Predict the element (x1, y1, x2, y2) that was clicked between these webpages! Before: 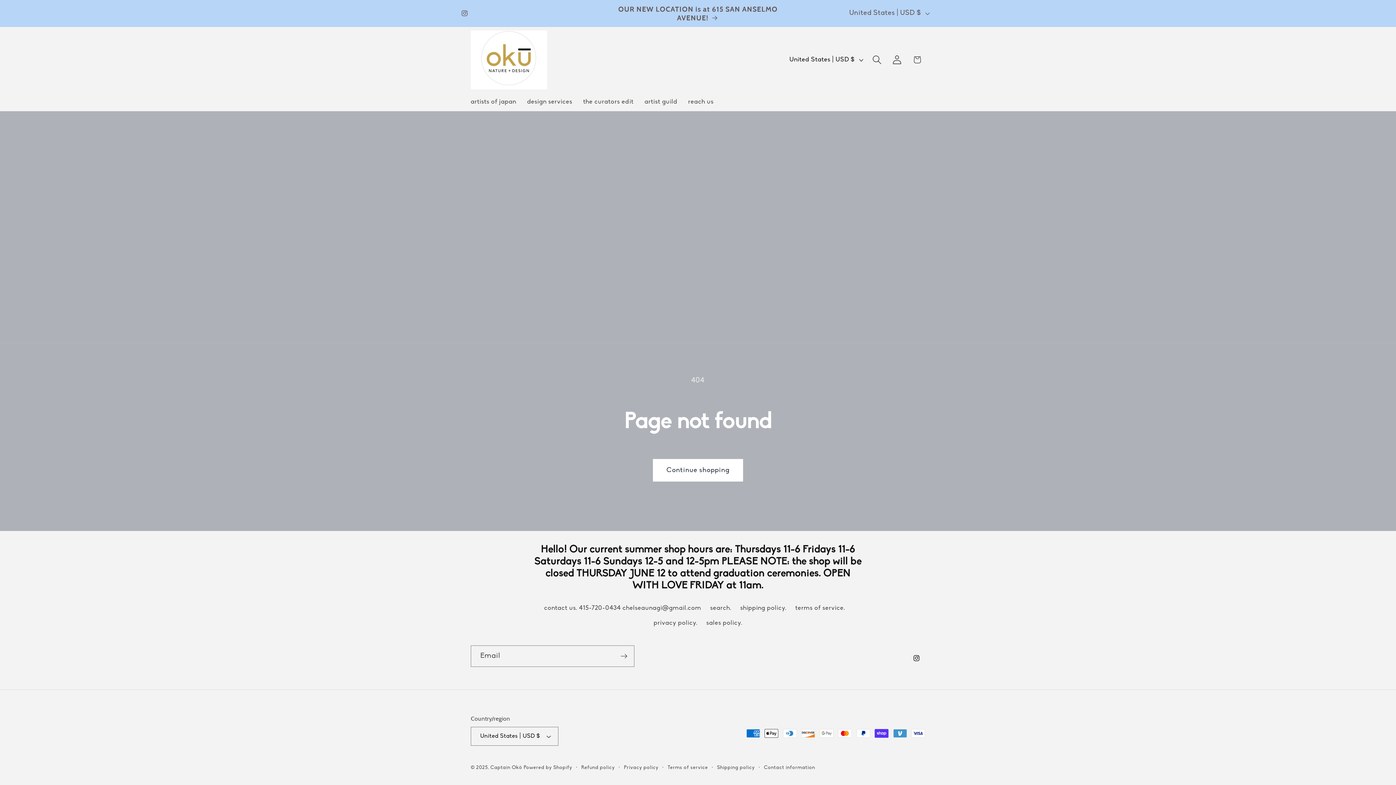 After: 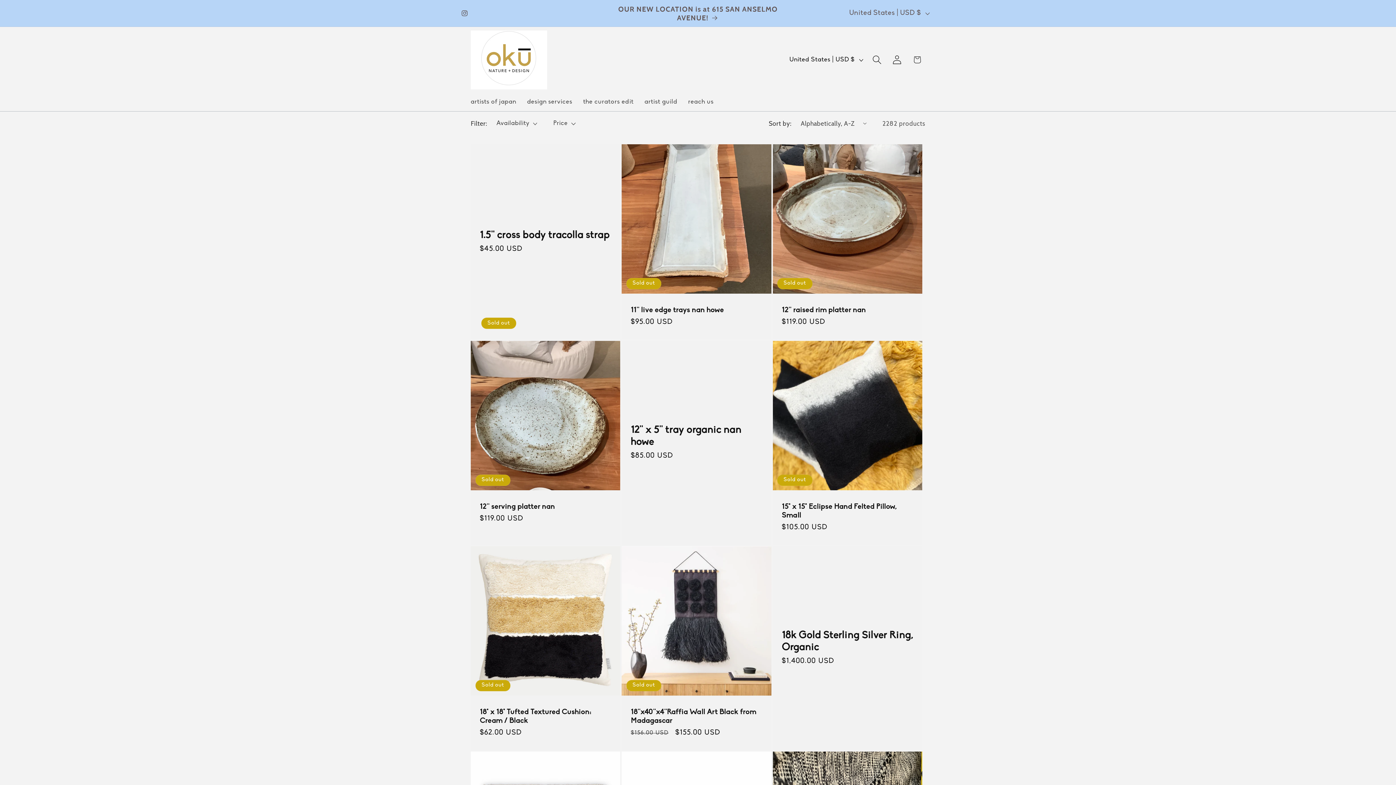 Action: label: Continue shopping bbox: (653, 459, 743, 481)